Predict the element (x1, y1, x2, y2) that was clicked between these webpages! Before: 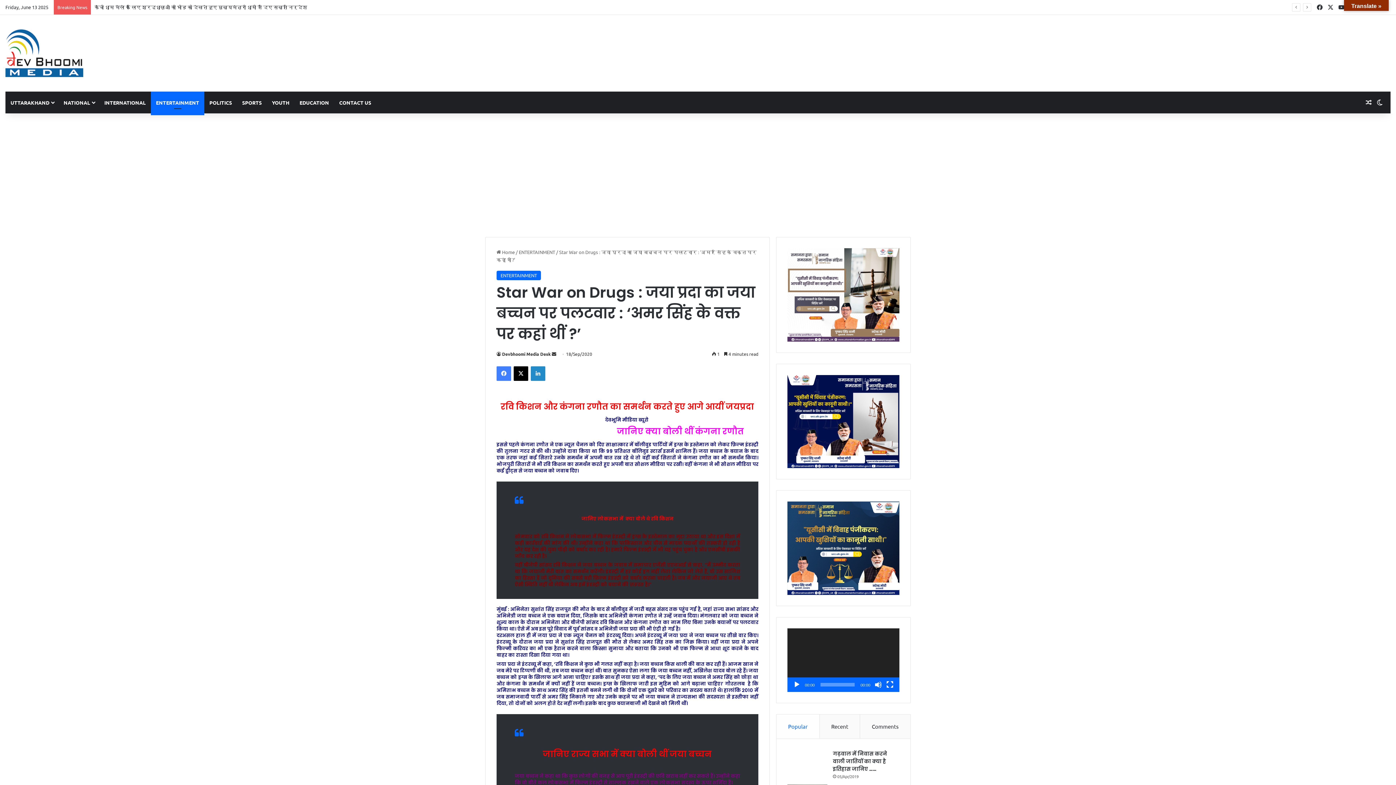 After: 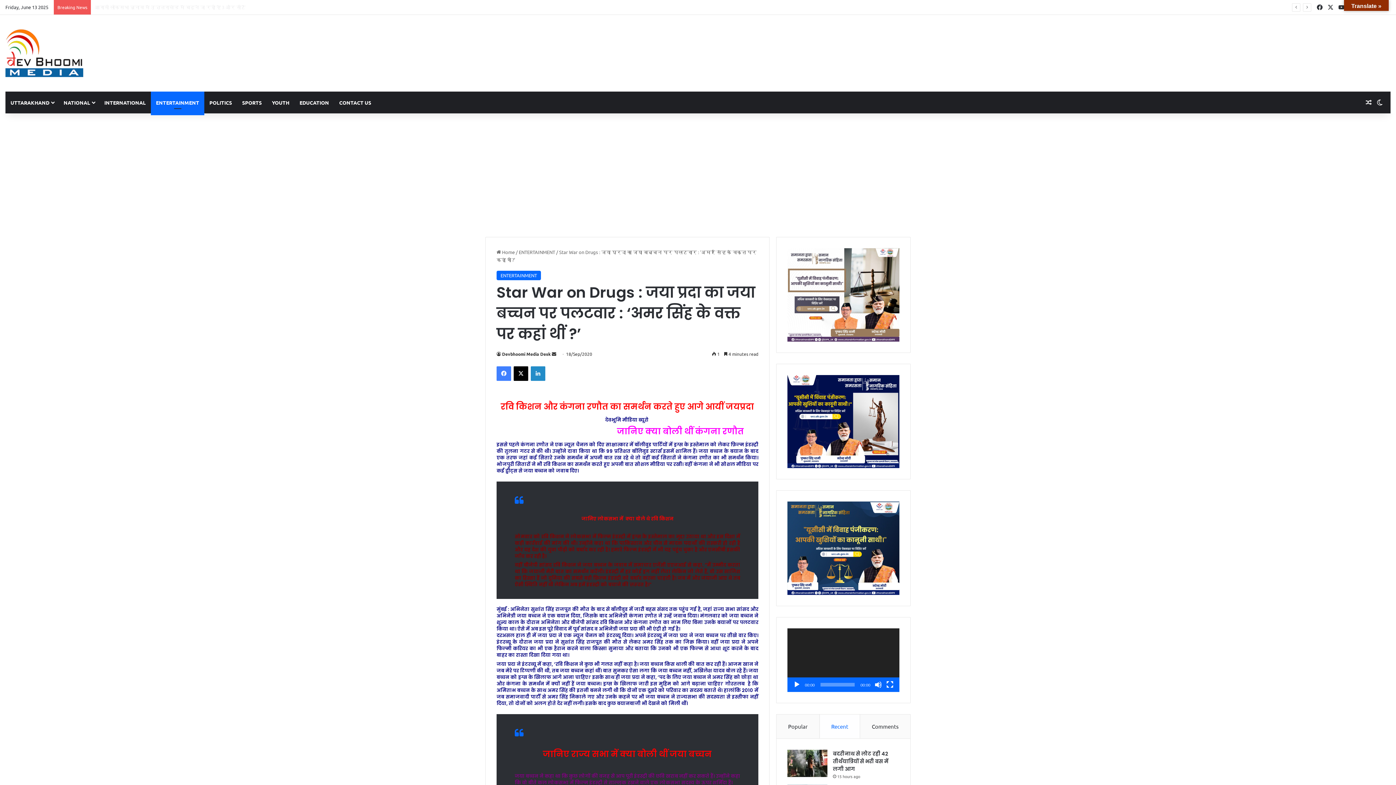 Action: label: Recent bbox: (819, 715, 860, 739)